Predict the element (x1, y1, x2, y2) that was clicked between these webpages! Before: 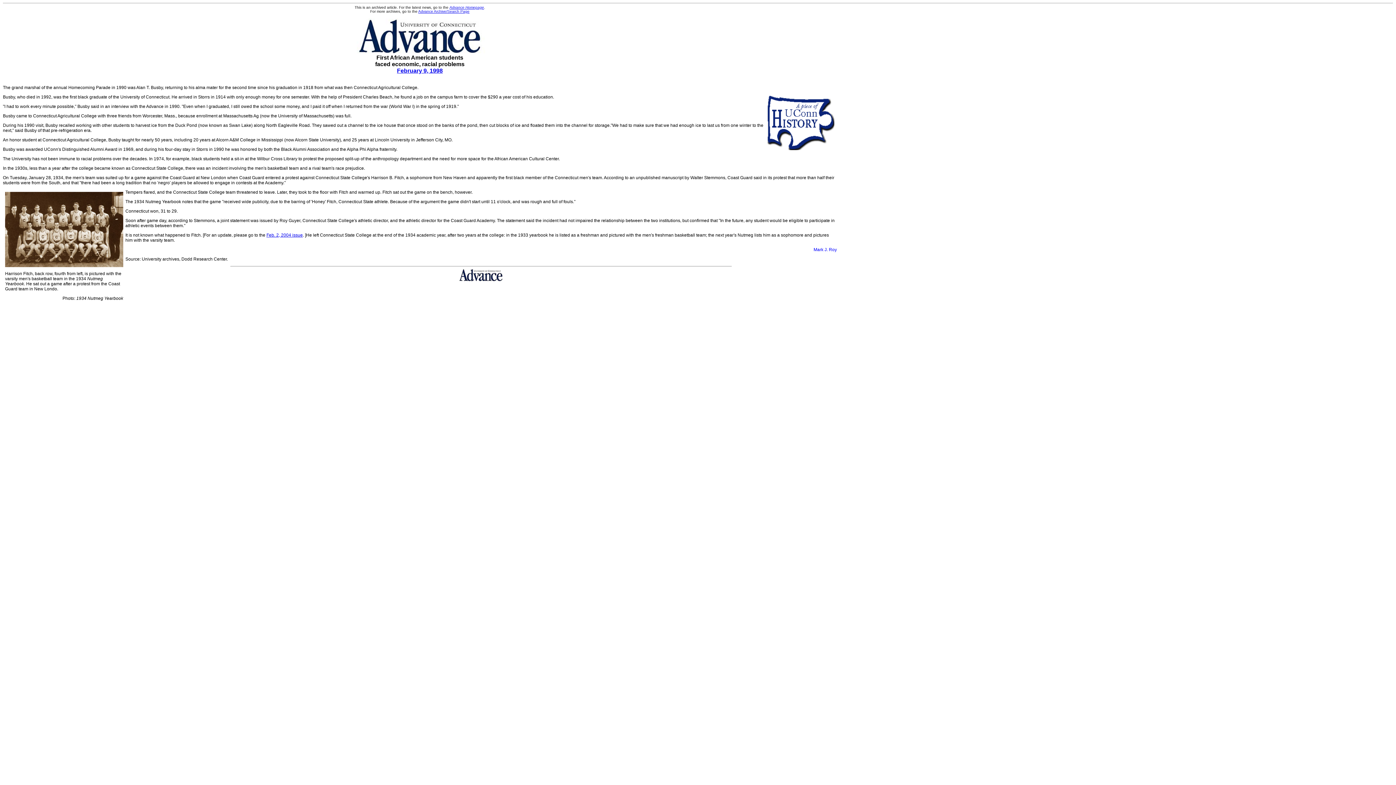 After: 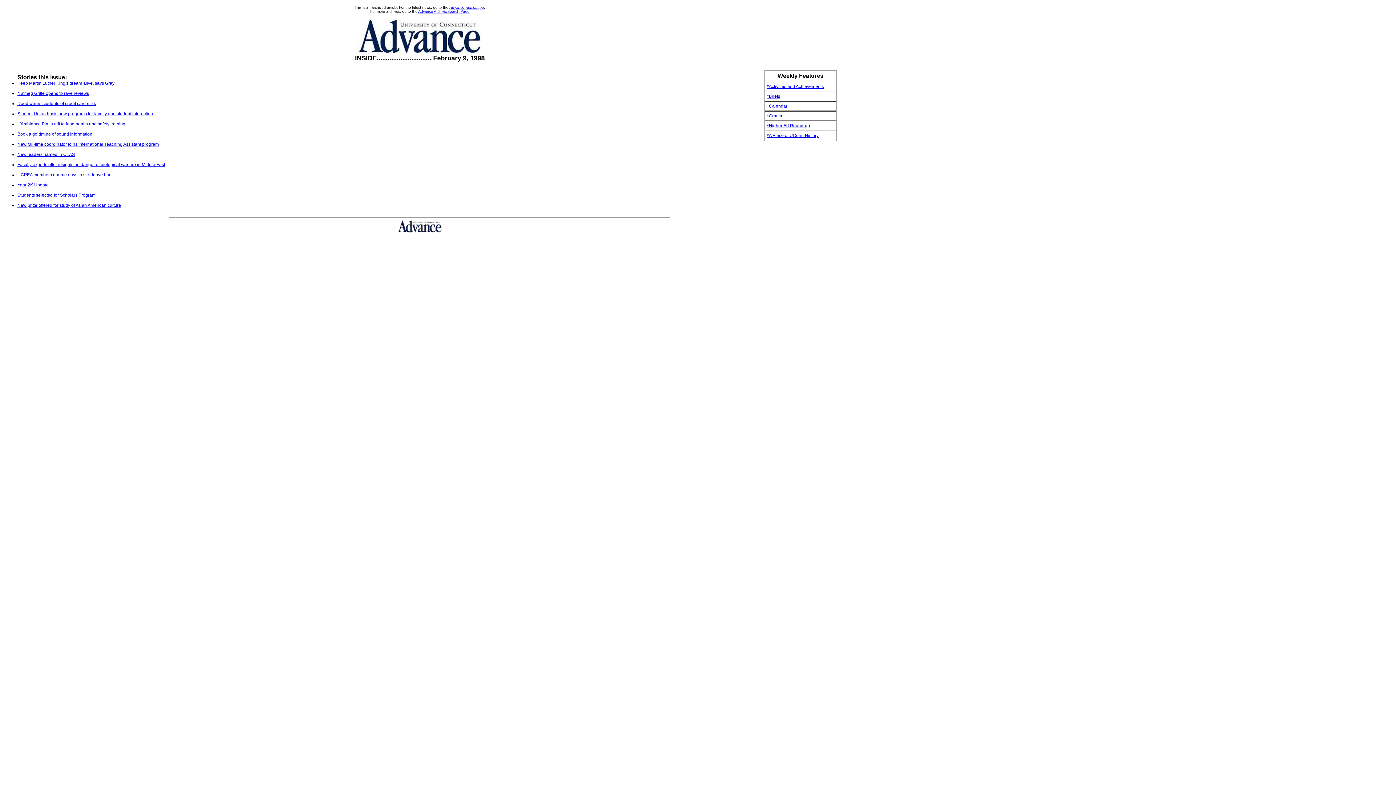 Action: bbox: (397, 67, 442, 73) label: February 9, 1998